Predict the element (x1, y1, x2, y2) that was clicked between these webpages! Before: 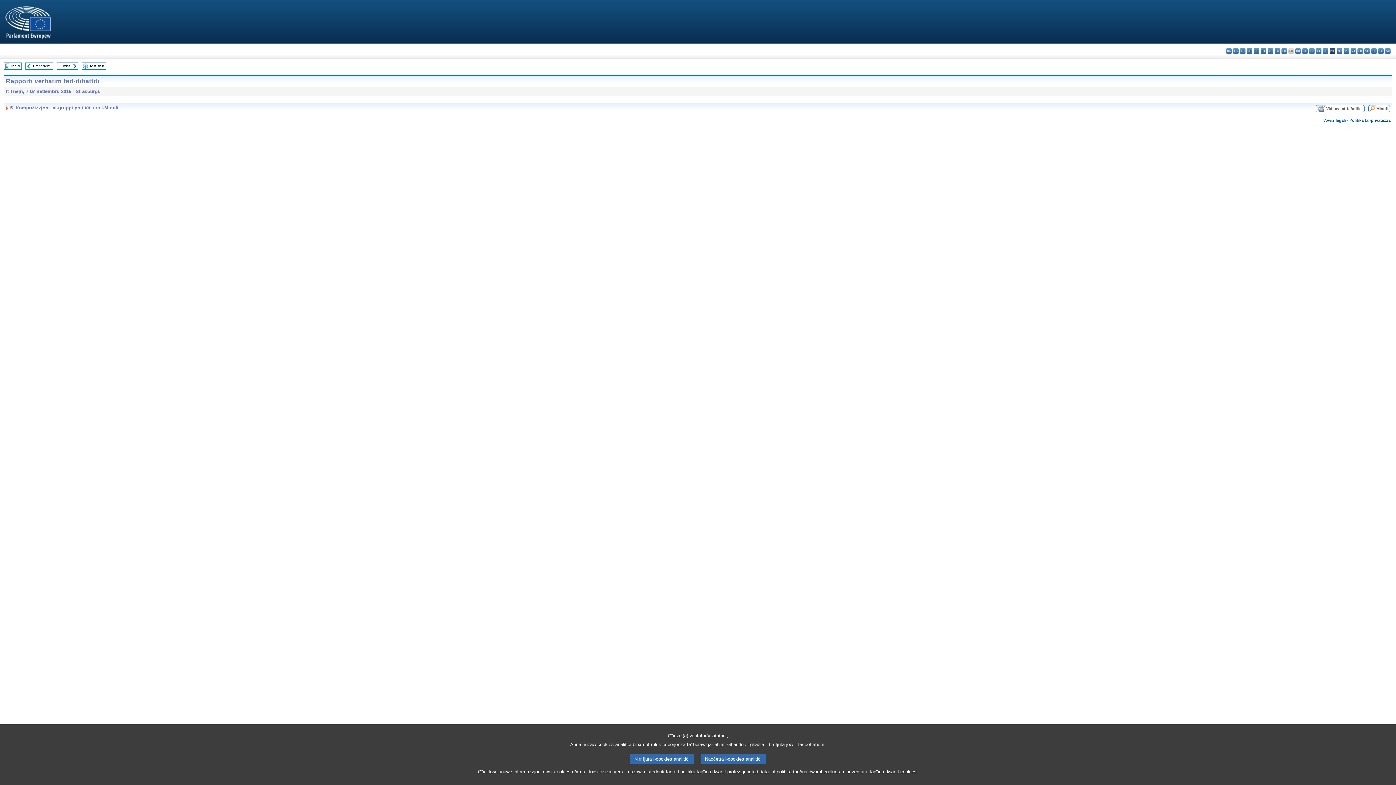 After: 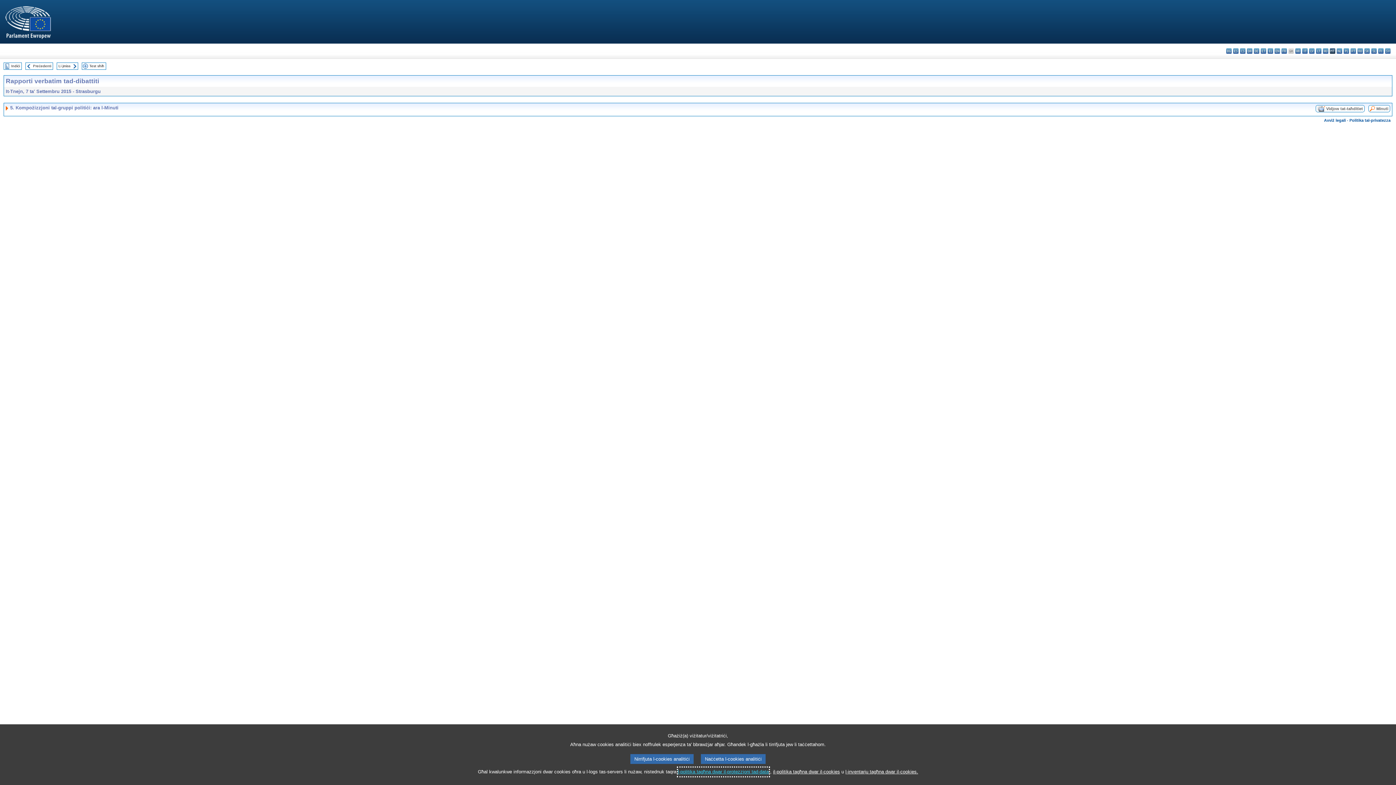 Action: label: l-politika tagħna dwar il-protezzjoni tad-data bbox: (678, 768, 768, 776)